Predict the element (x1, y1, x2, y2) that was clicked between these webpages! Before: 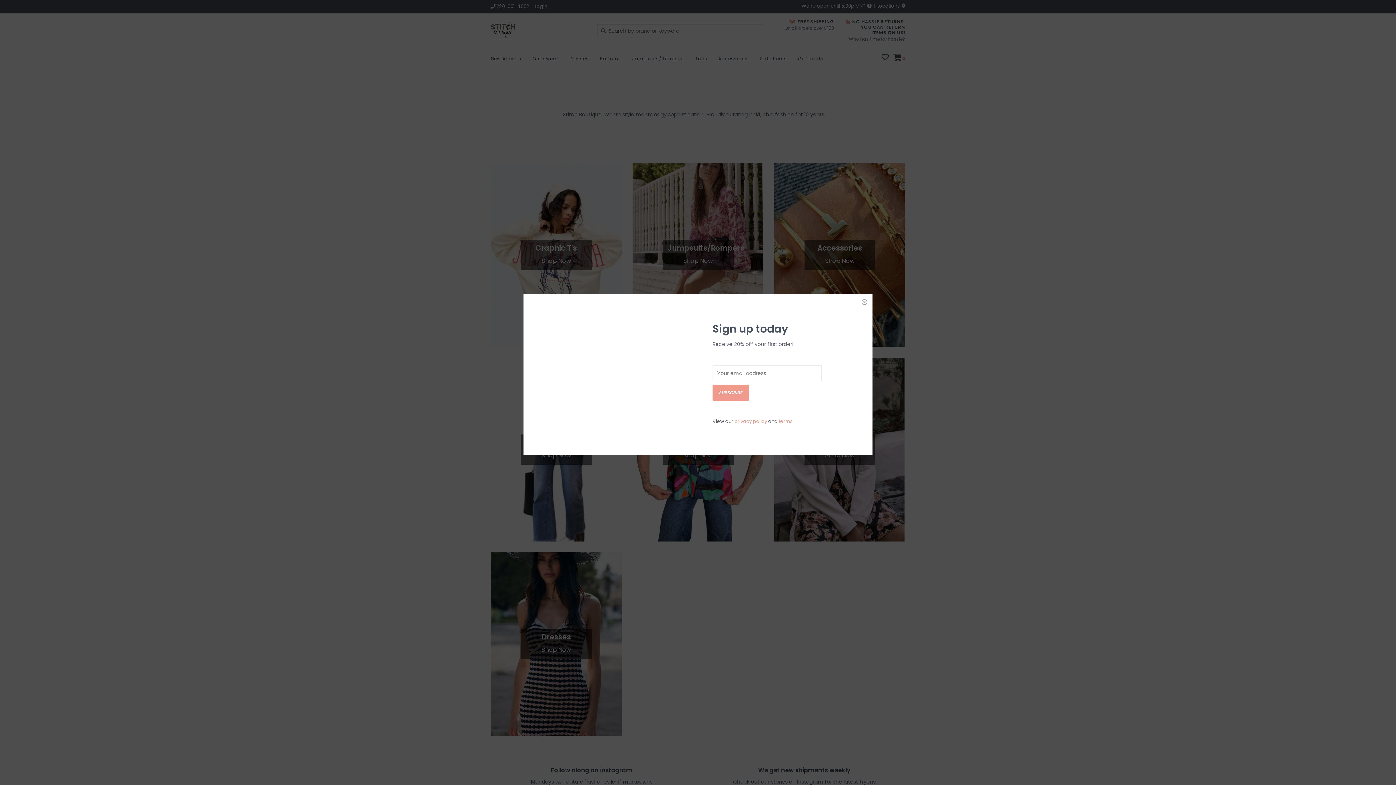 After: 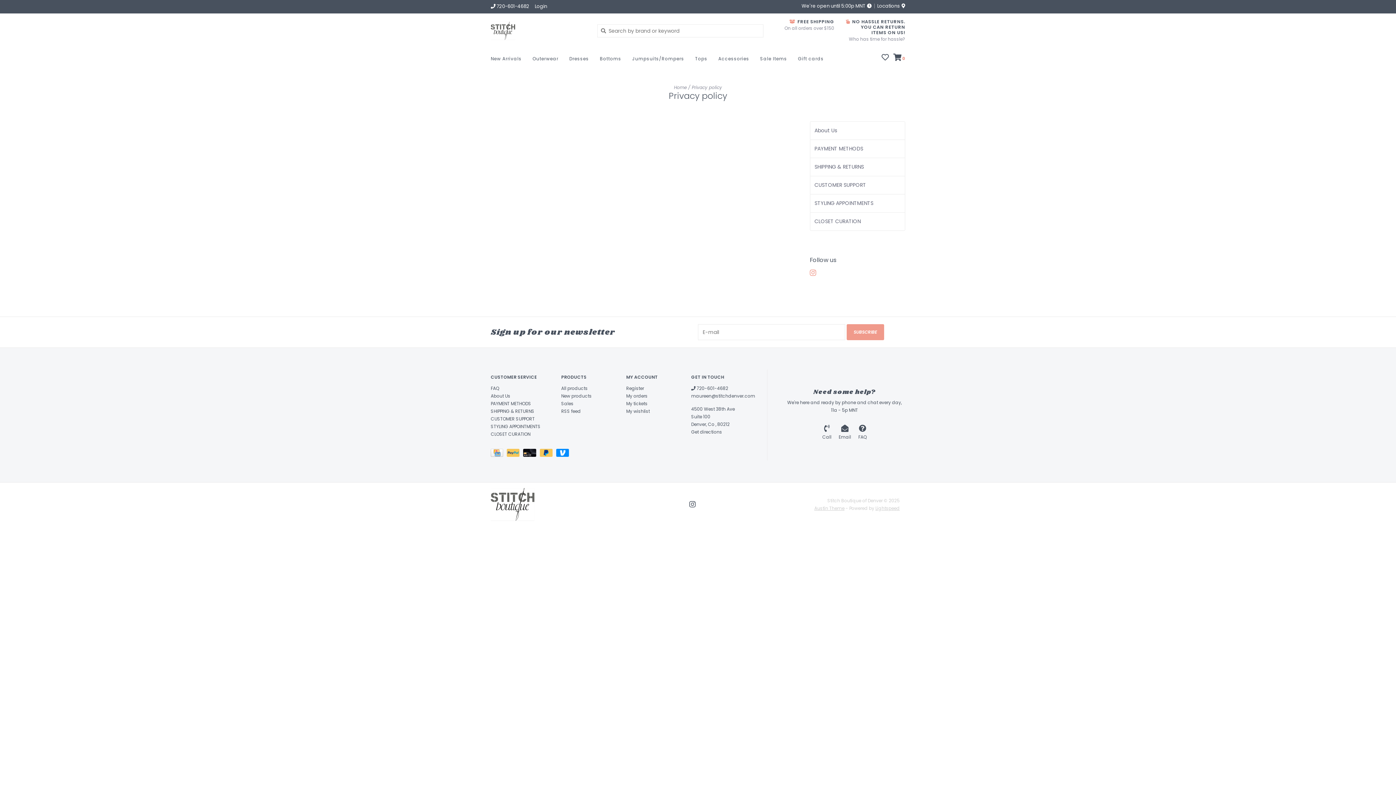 Action: bbox: (734, 418, 767, 425) label: privacy policy